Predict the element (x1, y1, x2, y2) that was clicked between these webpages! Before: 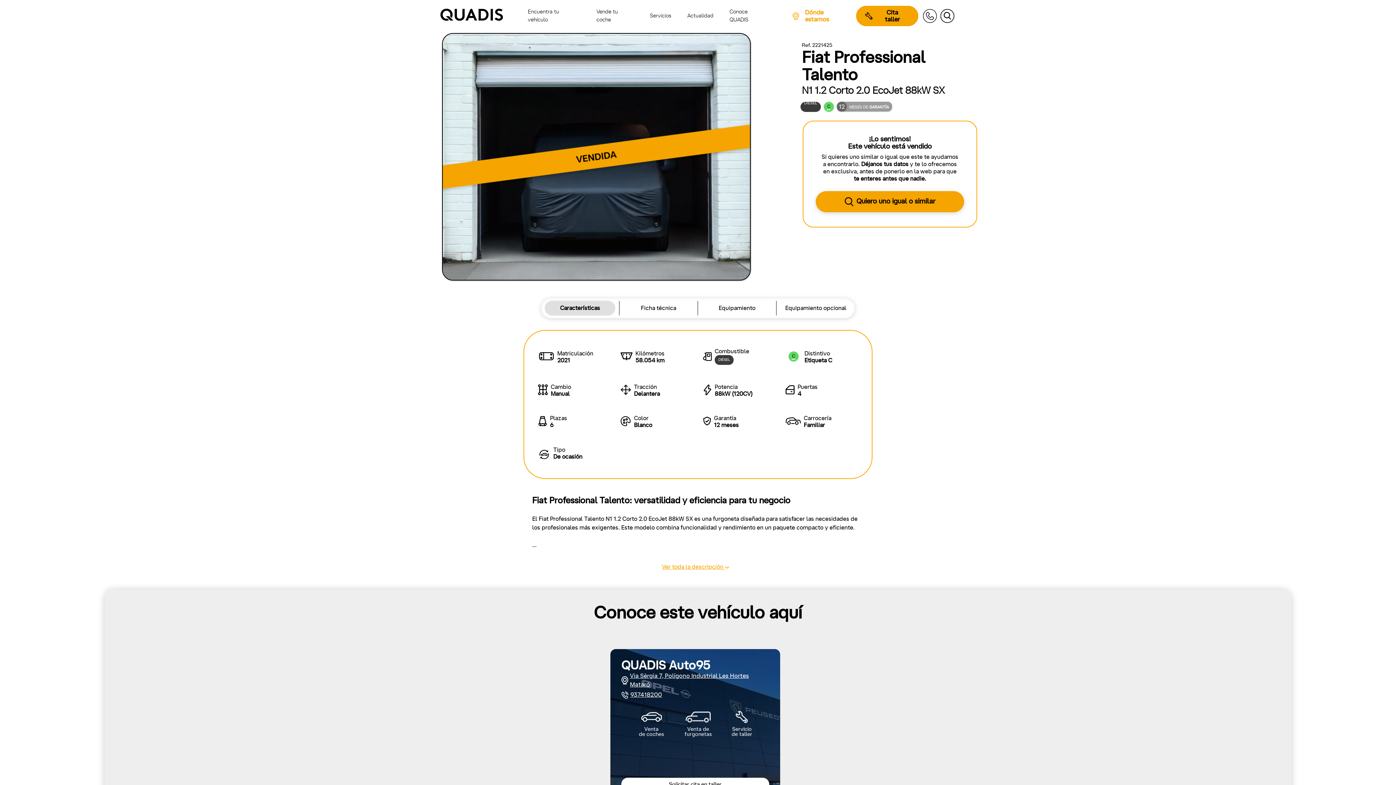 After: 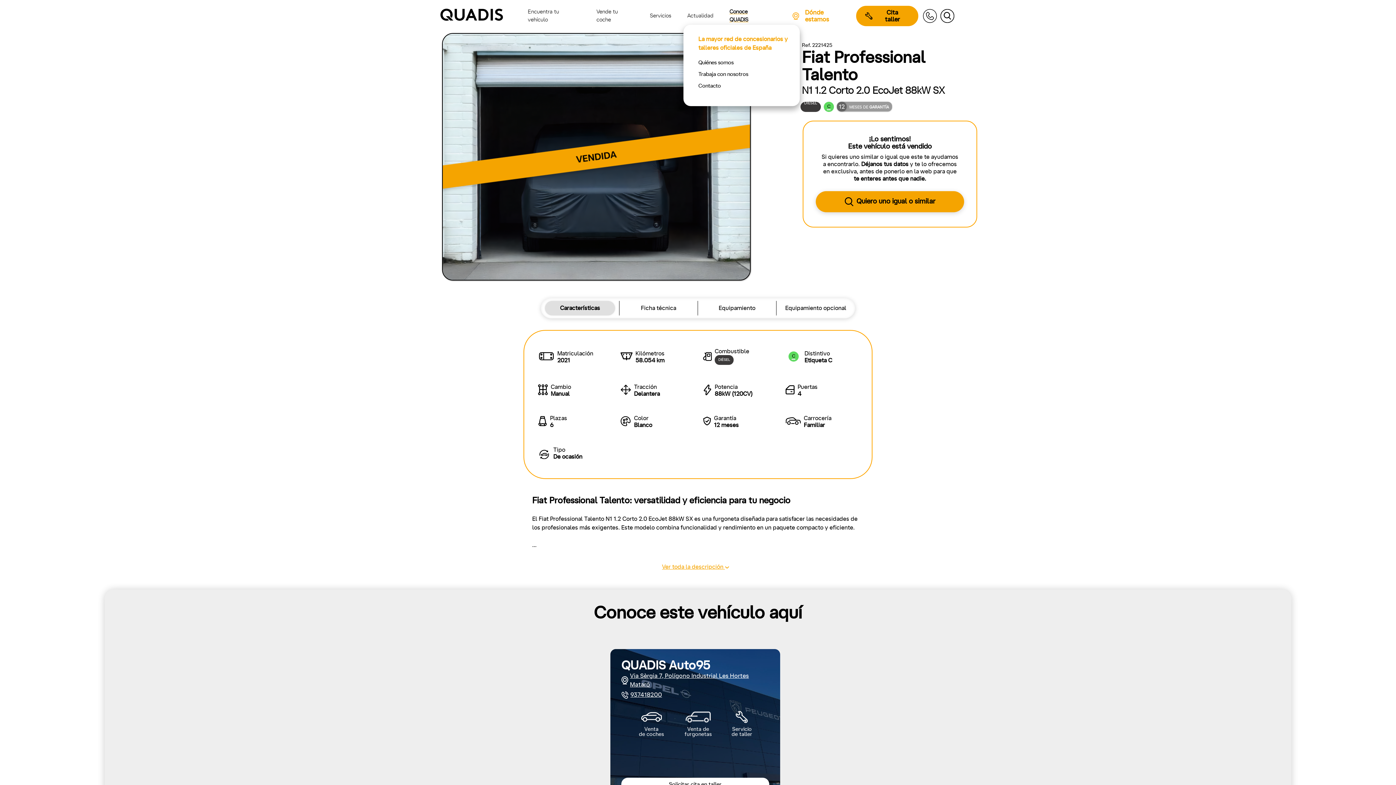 Action: bbox: (729, 7, 768, 24) label: Conoce QUADIS